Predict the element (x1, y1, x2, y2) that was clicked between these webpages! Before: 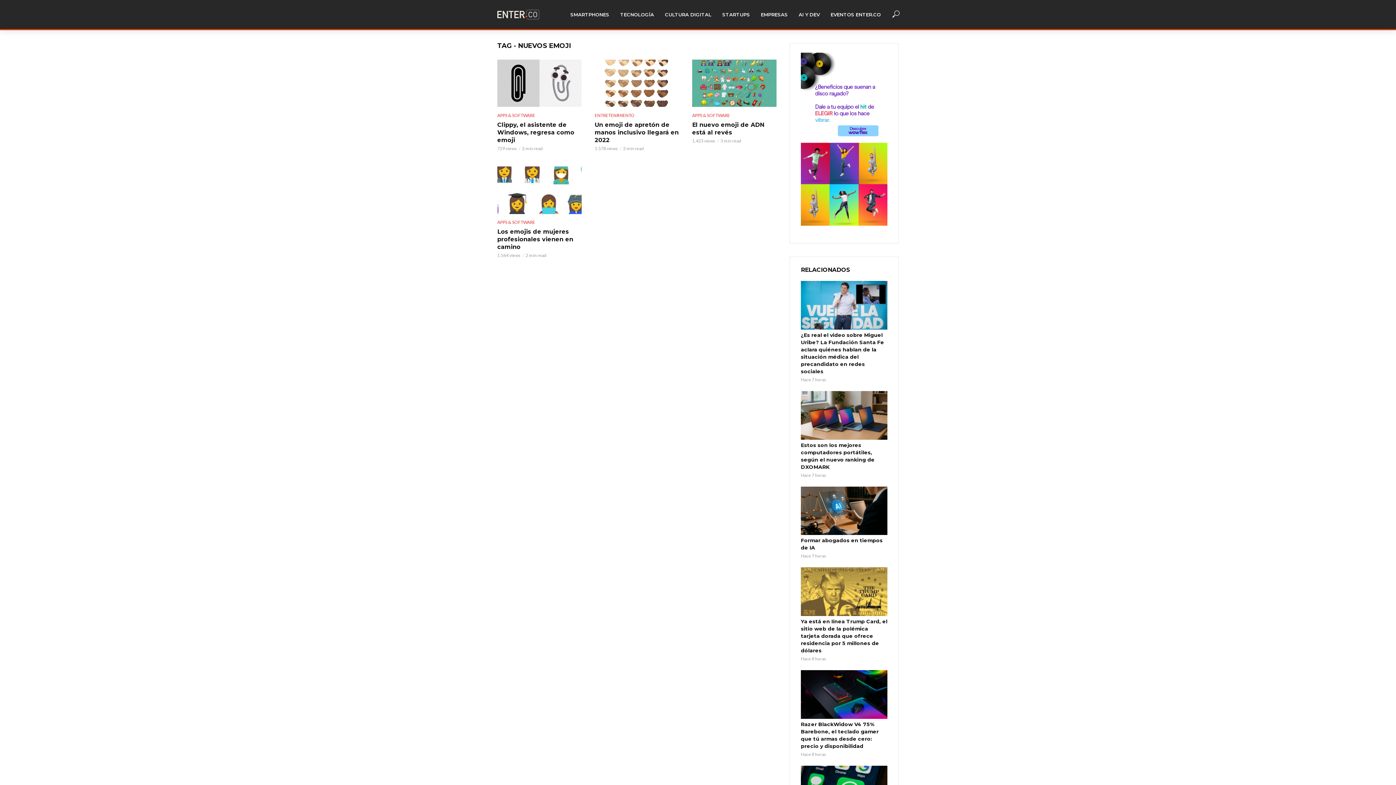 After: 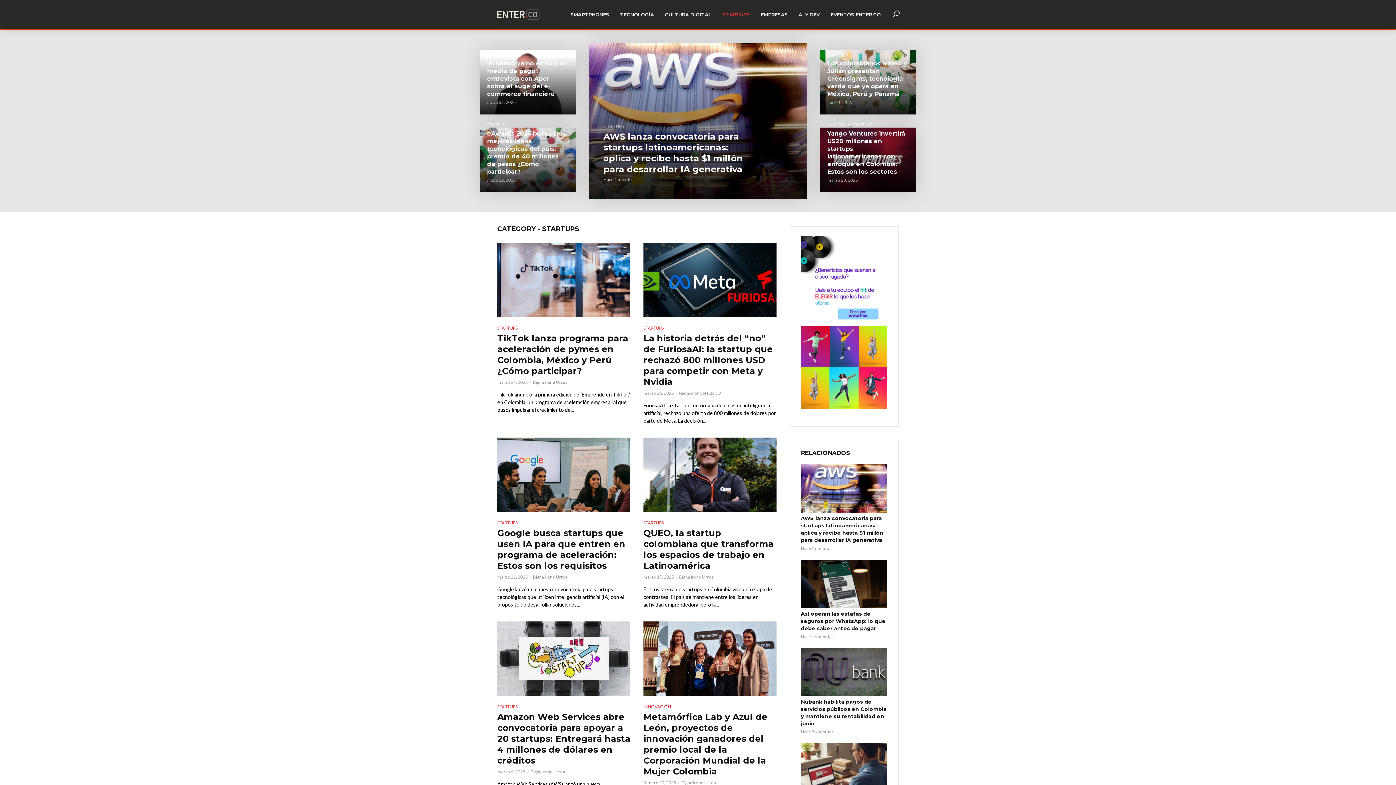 Action: label: STARTUPS bbox: (717, 6, 755, 22)